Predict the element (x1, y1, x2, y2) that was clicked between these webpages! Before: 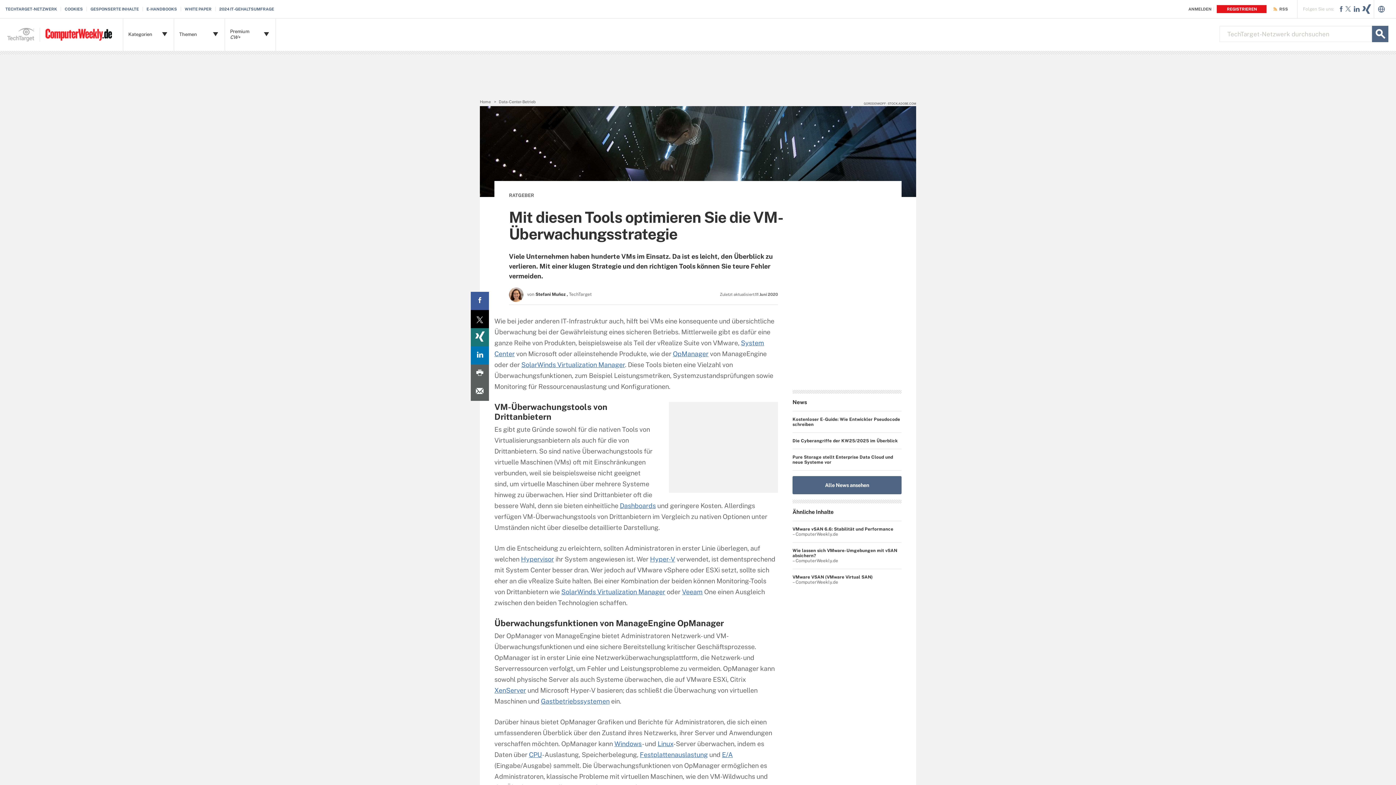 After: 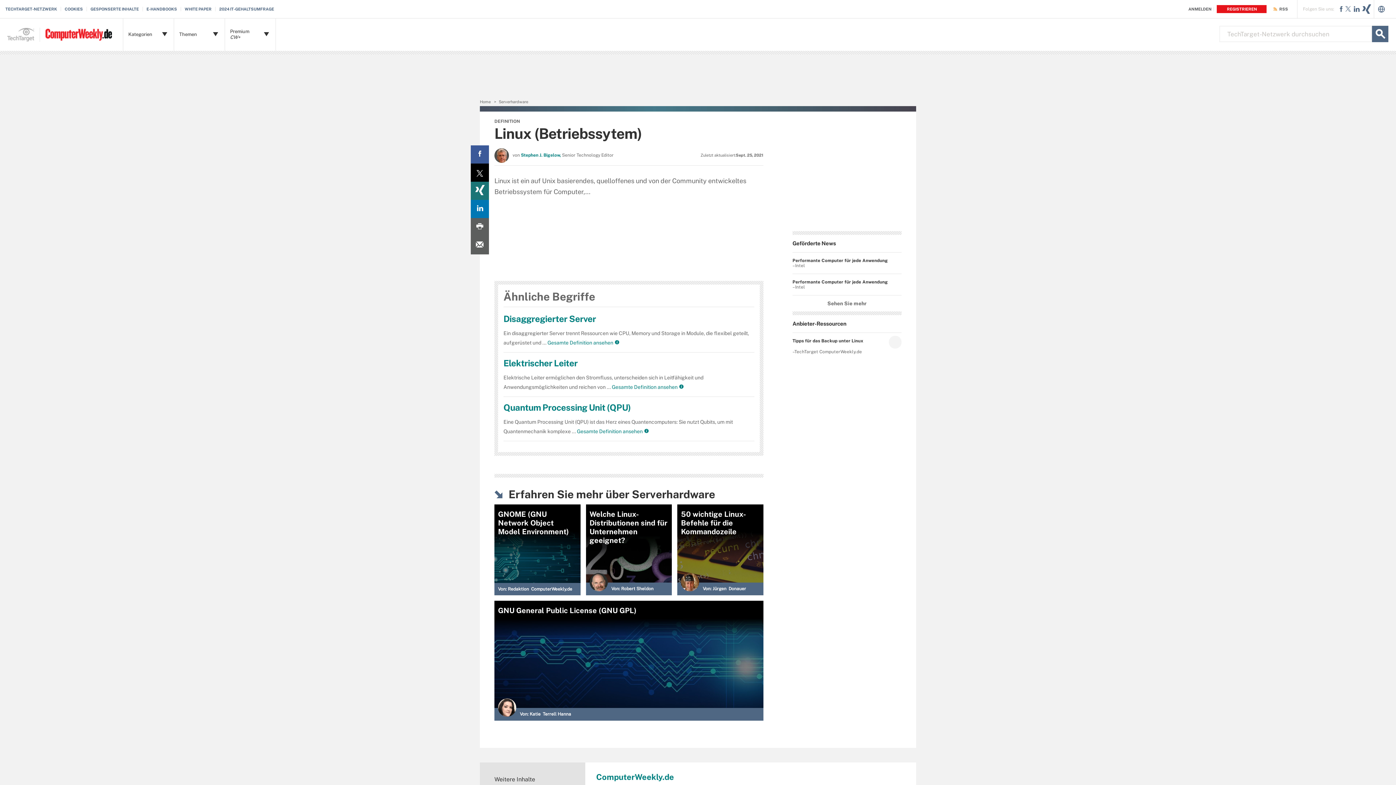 Action: label: Linux bbox: (657, 740, 673, 748)